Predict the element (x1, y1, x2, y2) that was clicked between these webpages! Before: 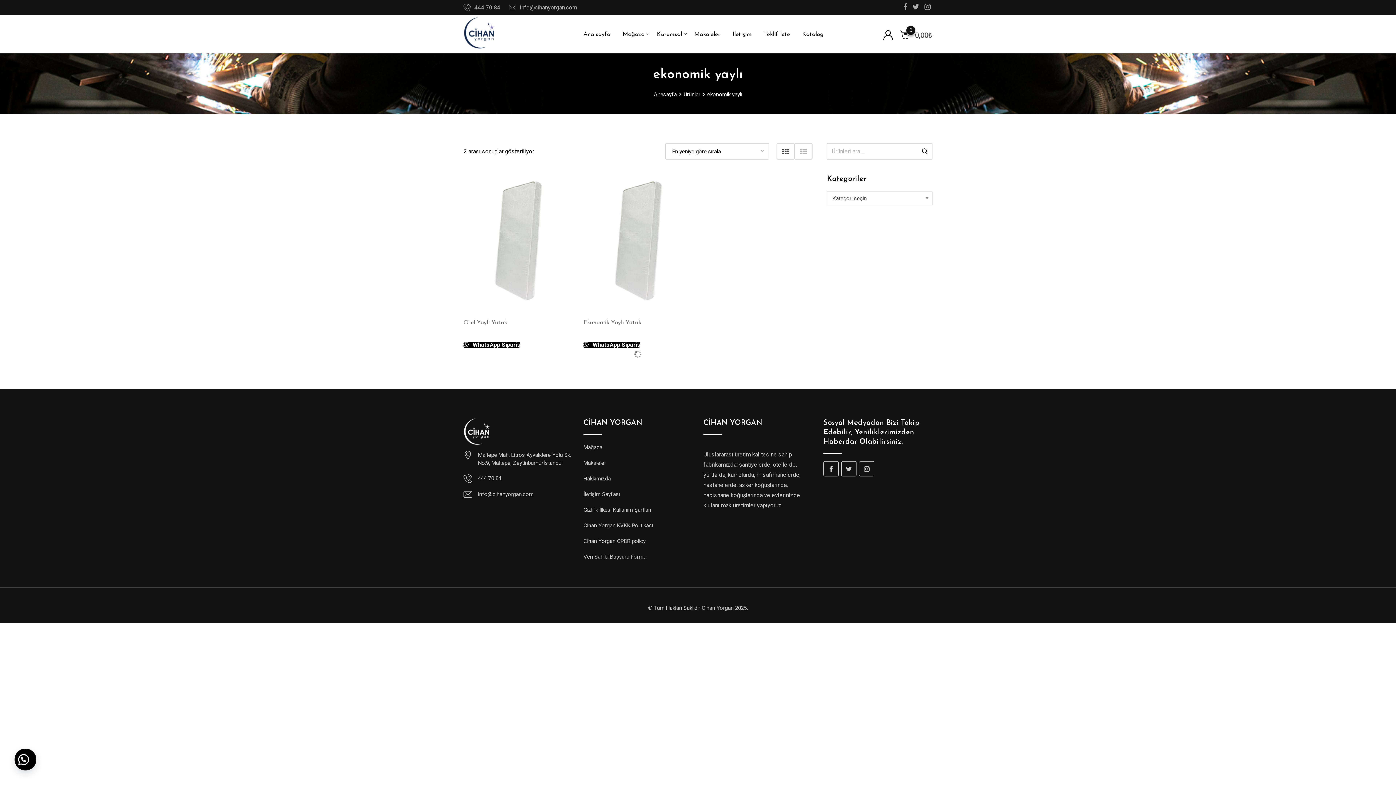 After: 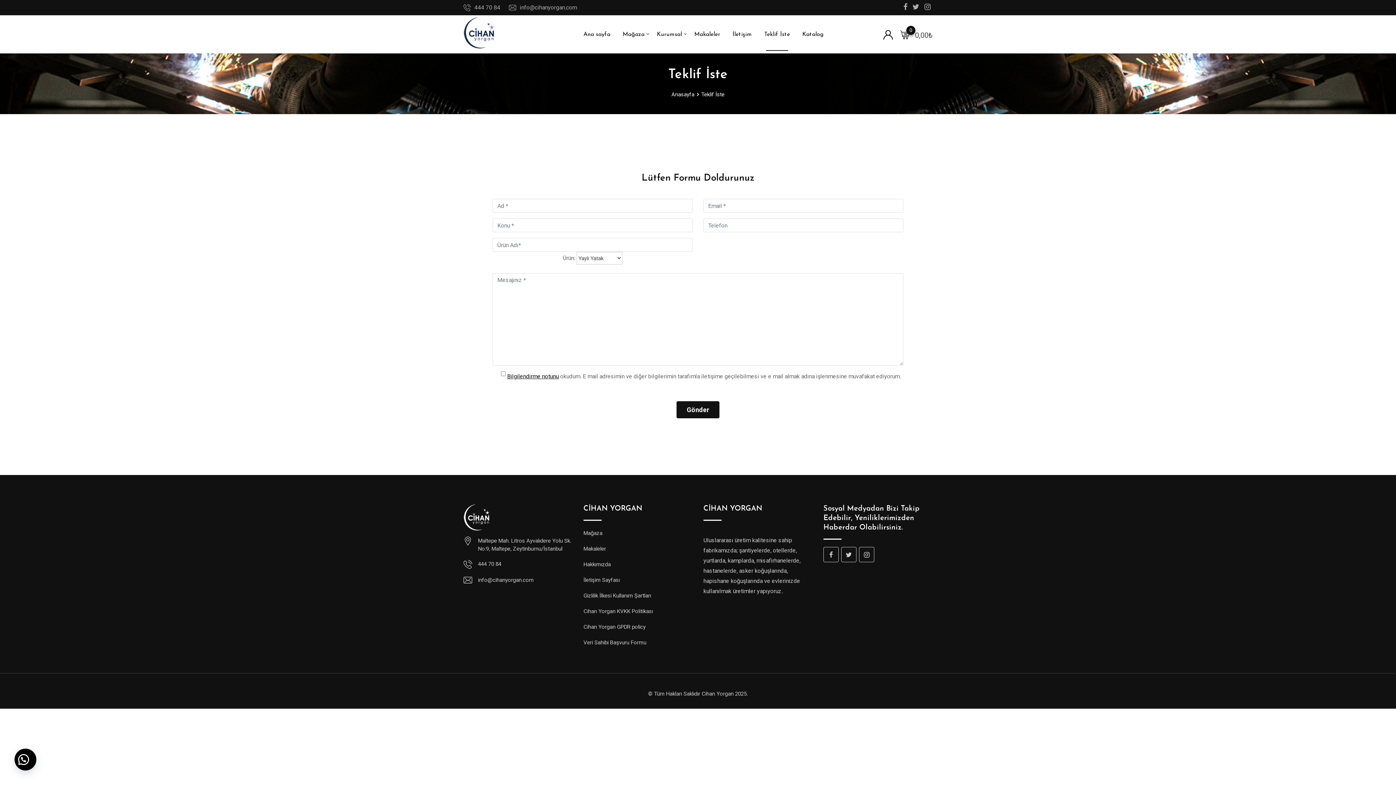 Action: label: Teklif İste bbox: (758, 18, 795, 50)